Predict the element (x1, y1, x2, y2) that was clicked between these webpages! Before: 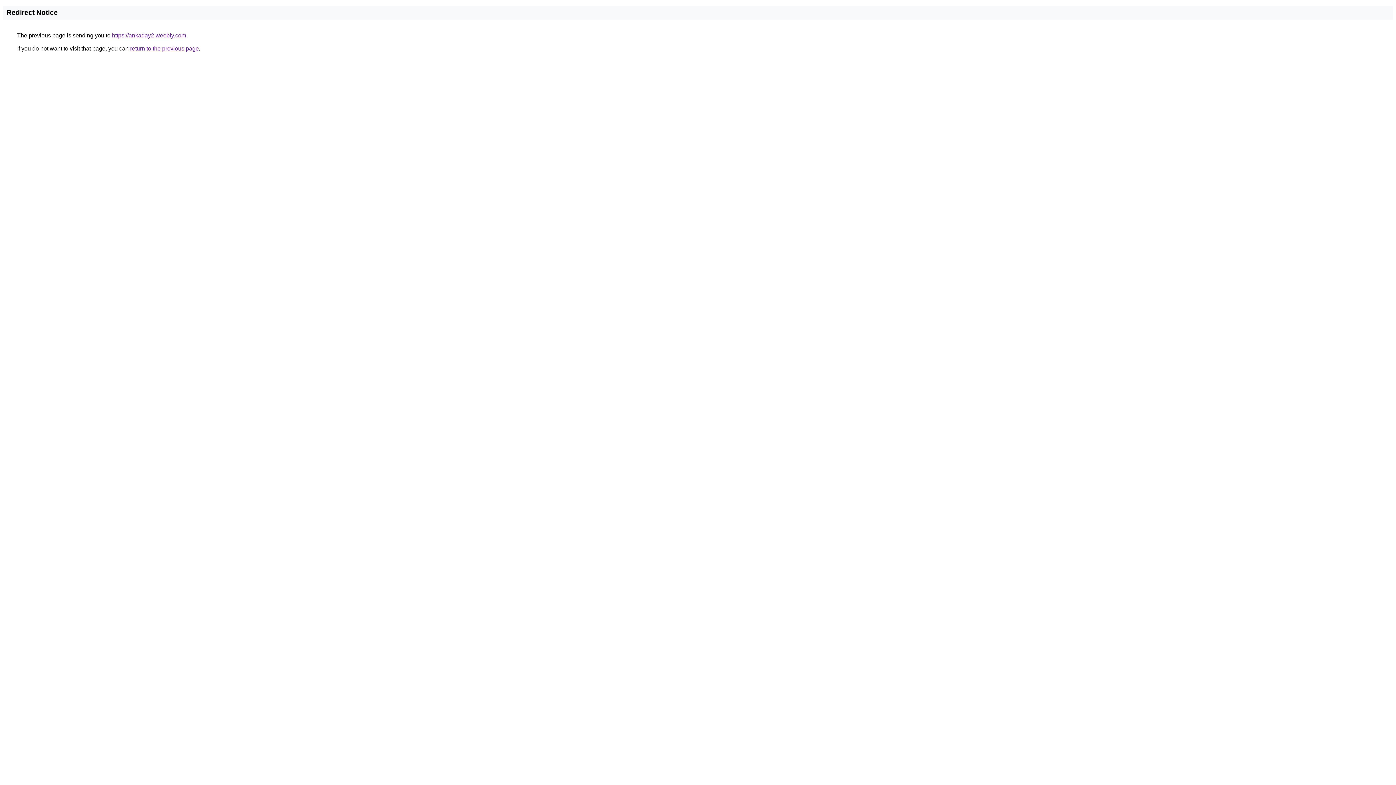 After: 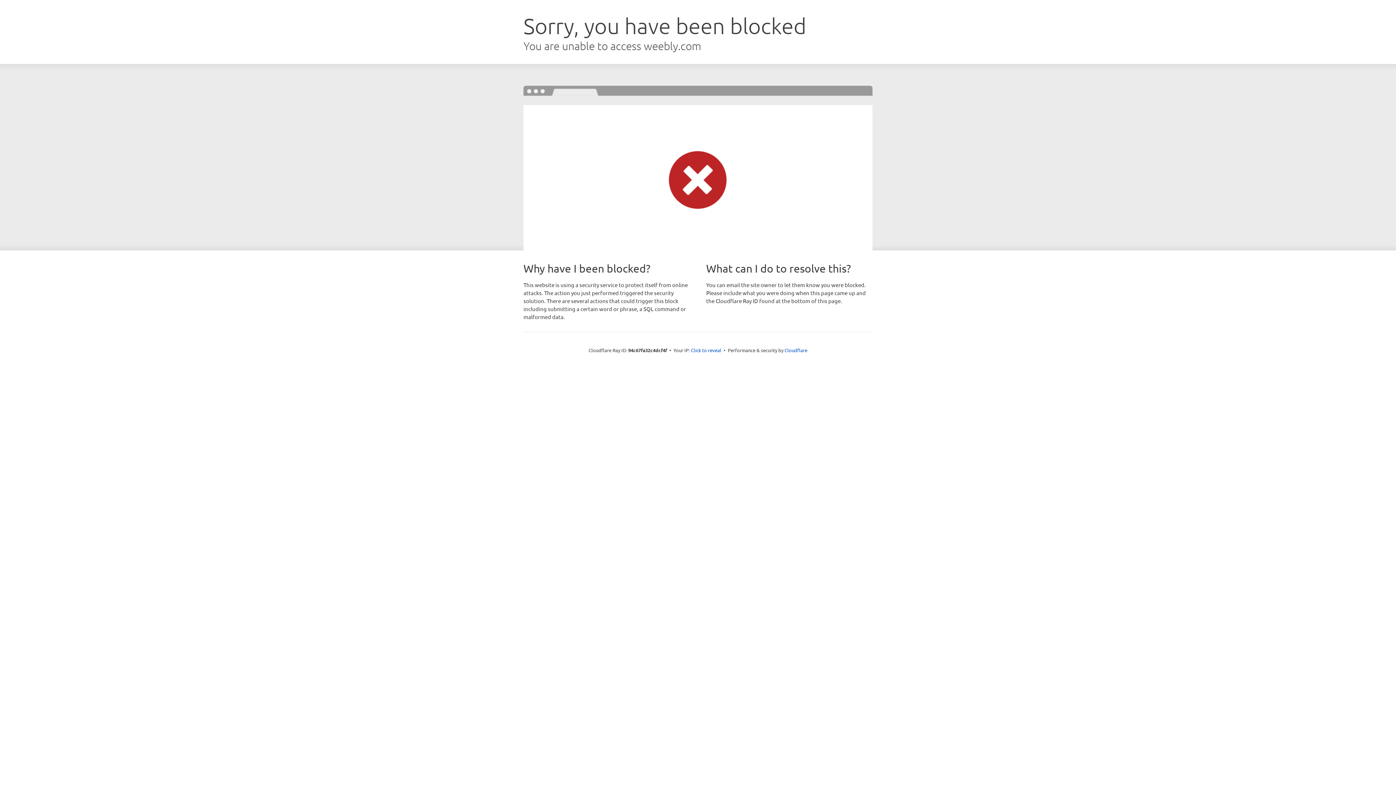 Action: bbox: (112, 32, 186, 38) label: https://ankaday2.weebly.com